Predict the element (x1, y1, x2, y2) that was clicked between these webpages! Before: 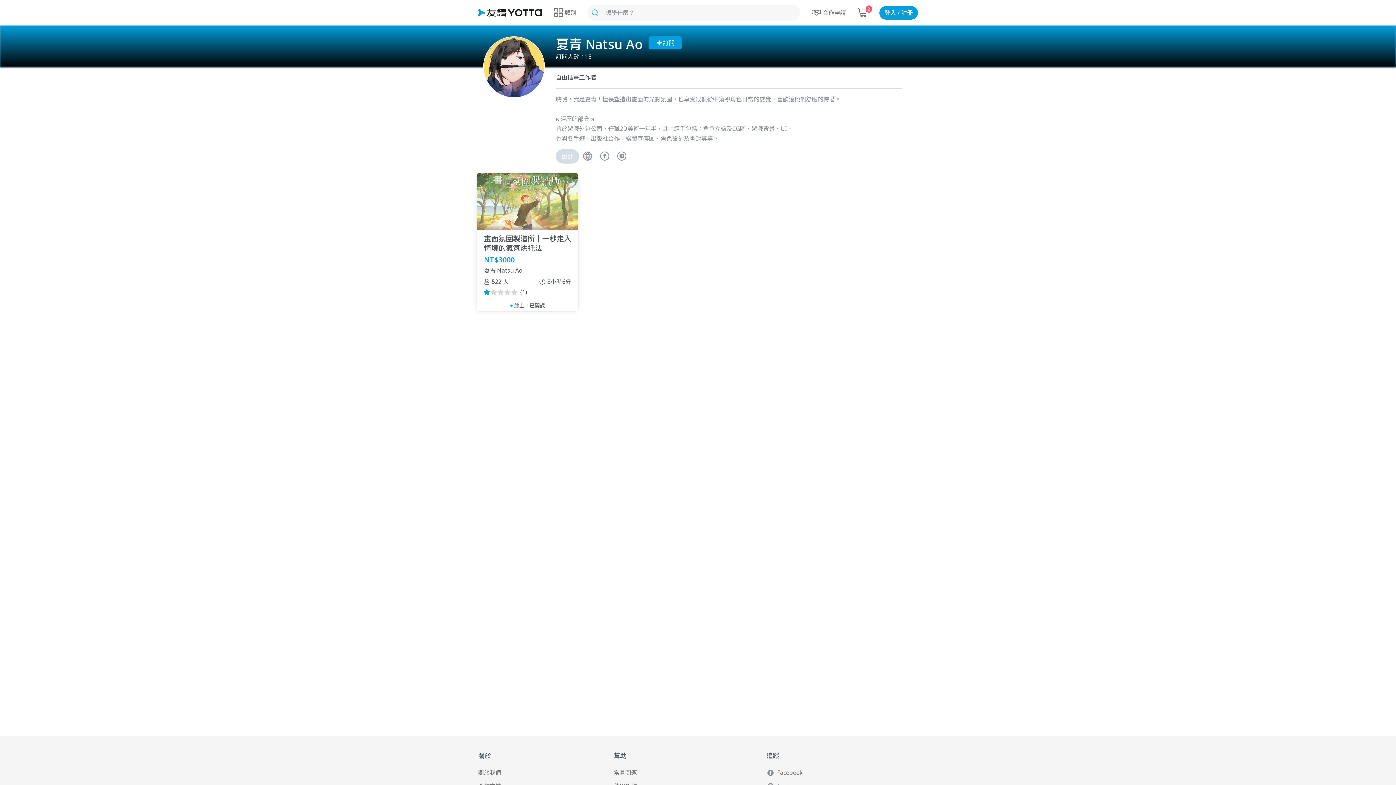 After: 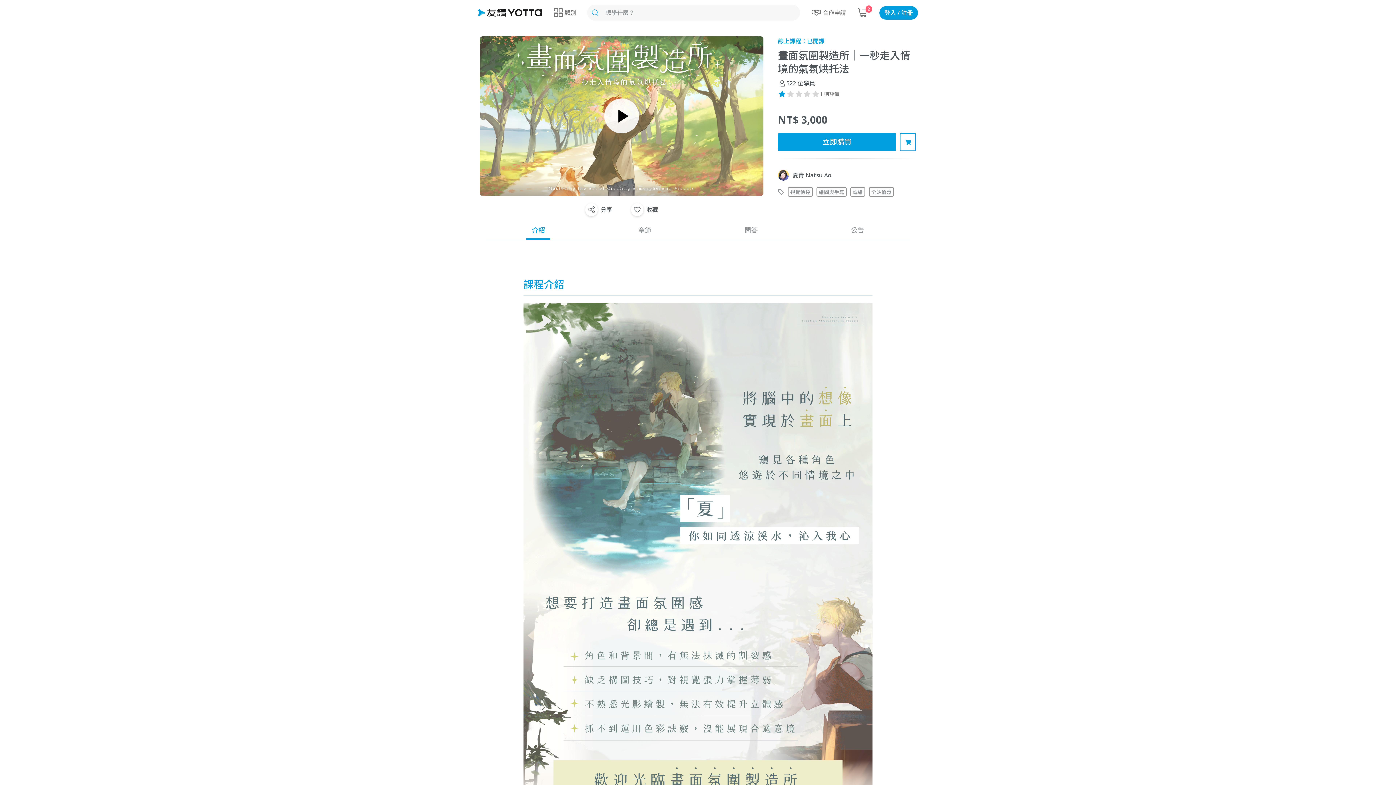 Action: bbox: (484, 277, 571, 296) label: 522 人

8小時6分

(1)